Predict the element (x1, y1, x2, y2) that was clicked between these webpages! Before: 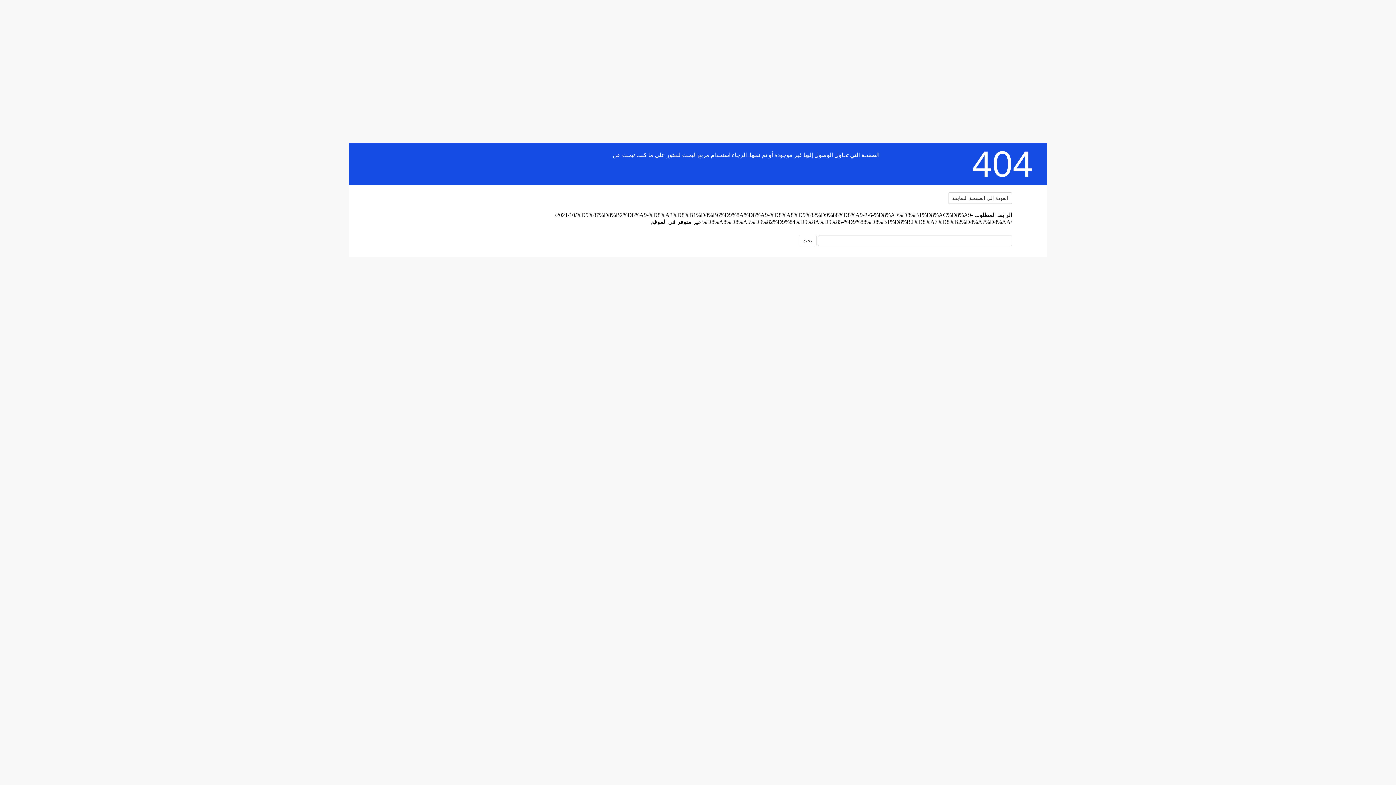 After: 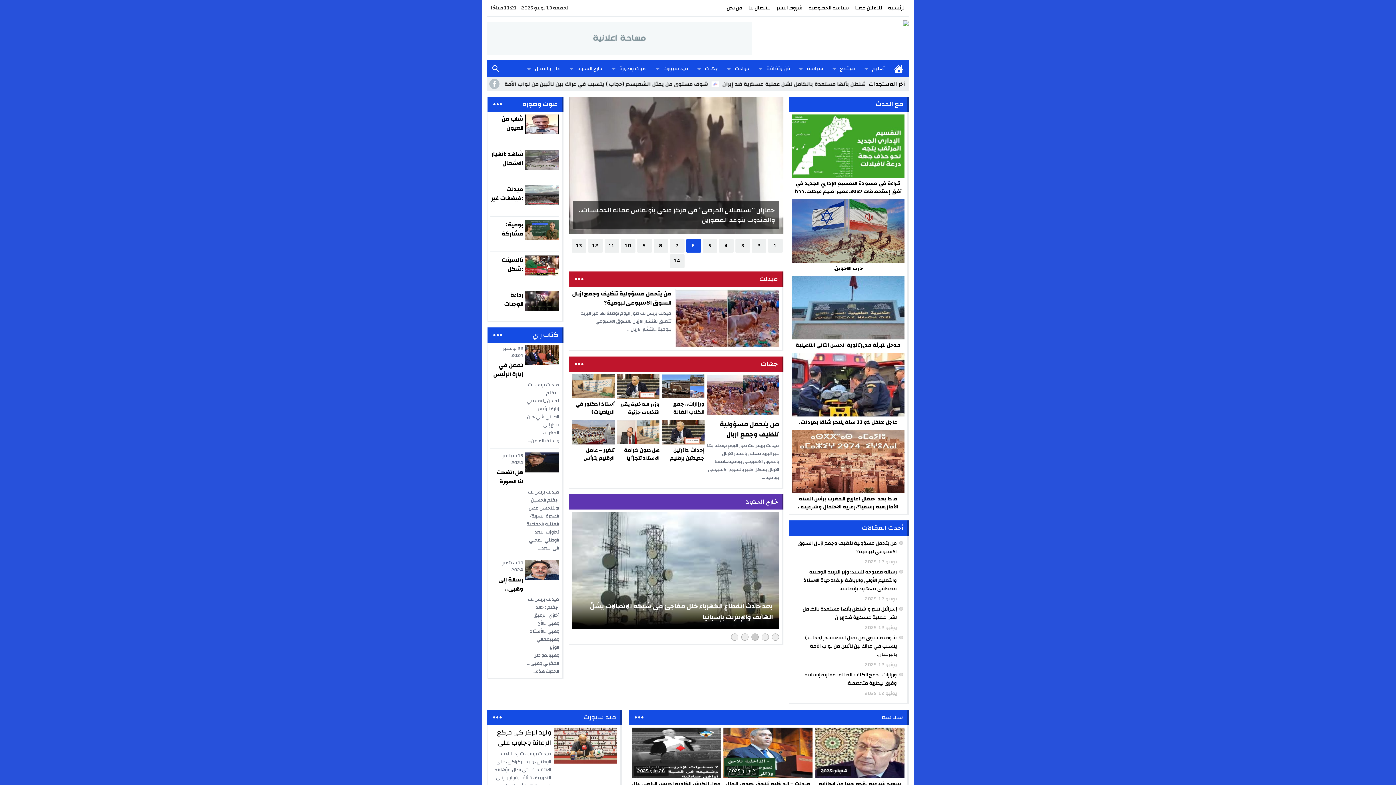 Action: bbox: (384, 188, 474, 230)